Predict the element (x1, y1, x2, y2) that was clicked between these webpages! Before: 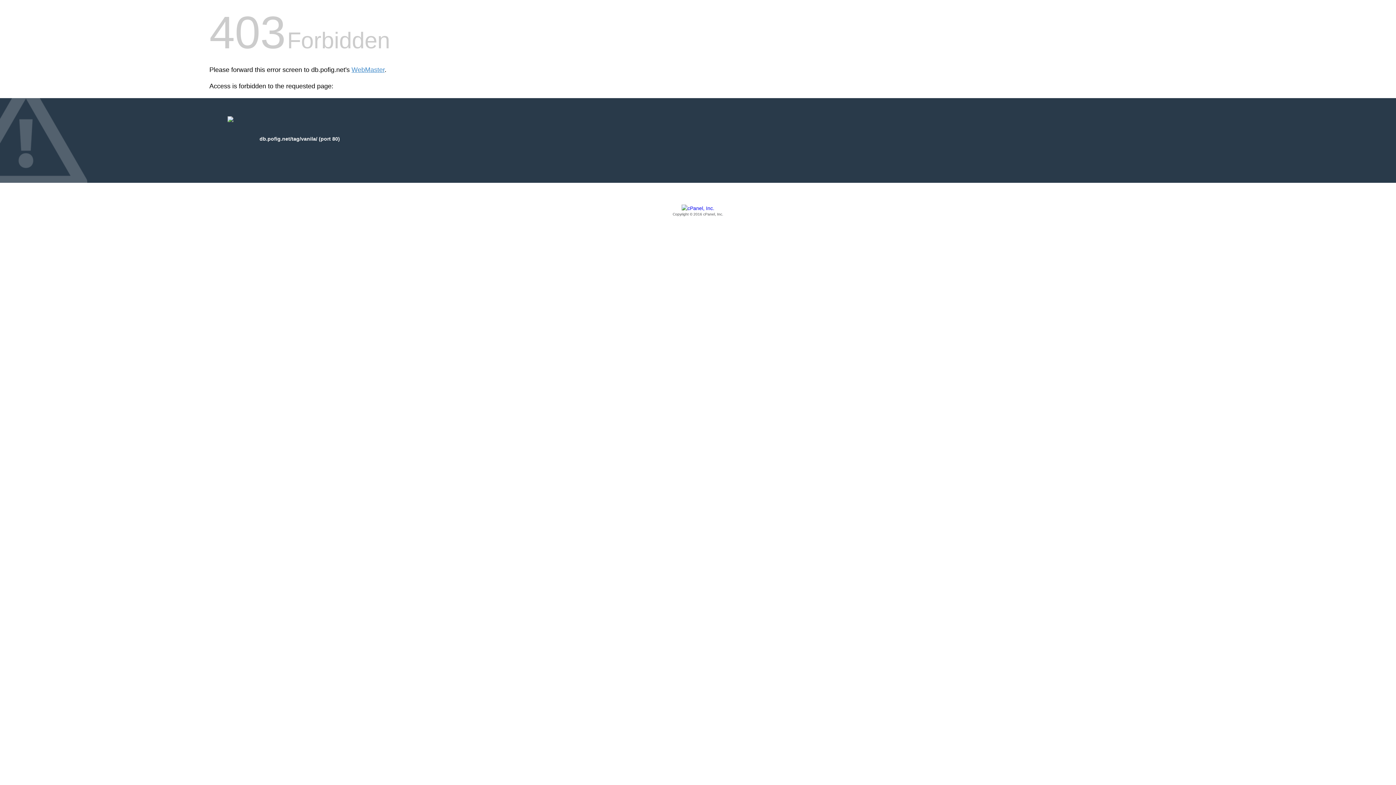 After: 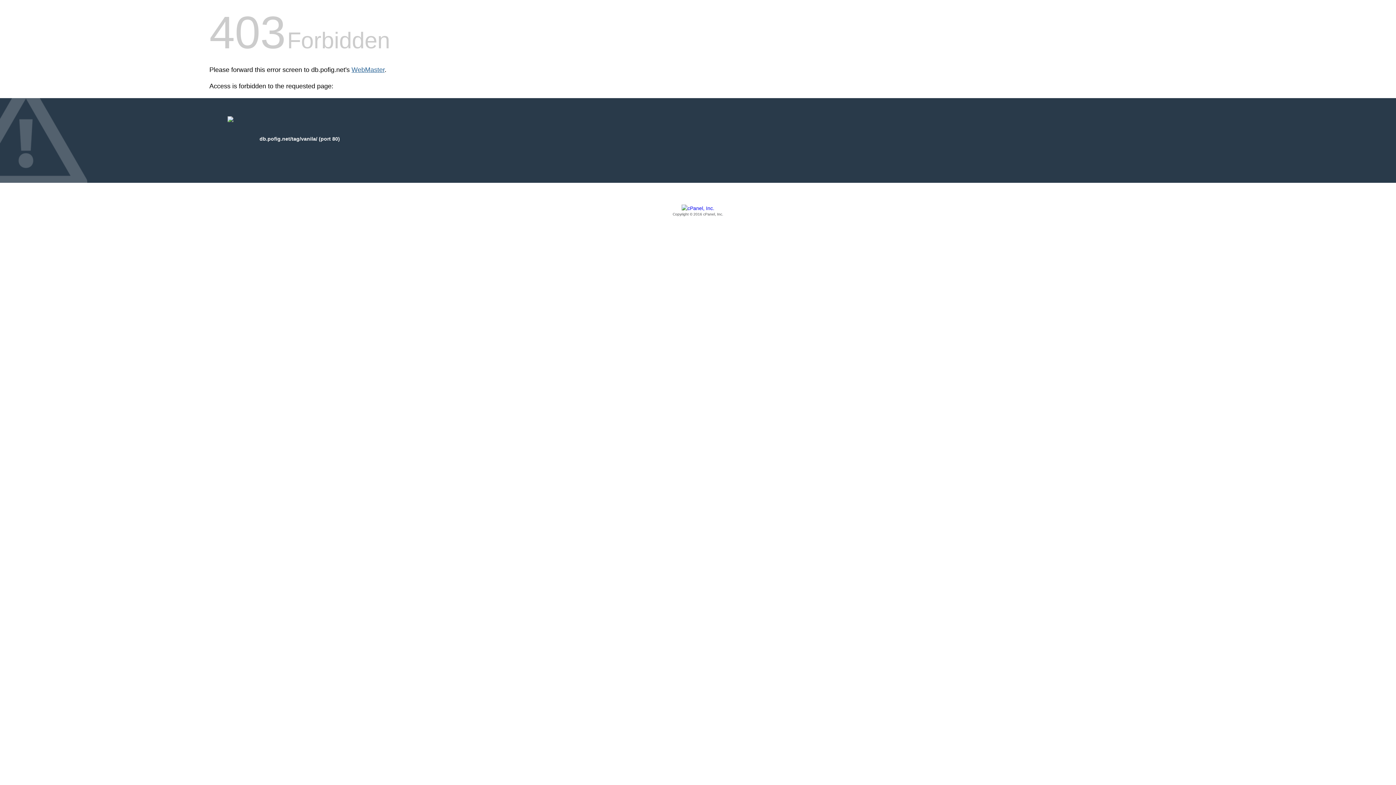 Action: label: WebMaster bbox: (351, 66, 384, 73)